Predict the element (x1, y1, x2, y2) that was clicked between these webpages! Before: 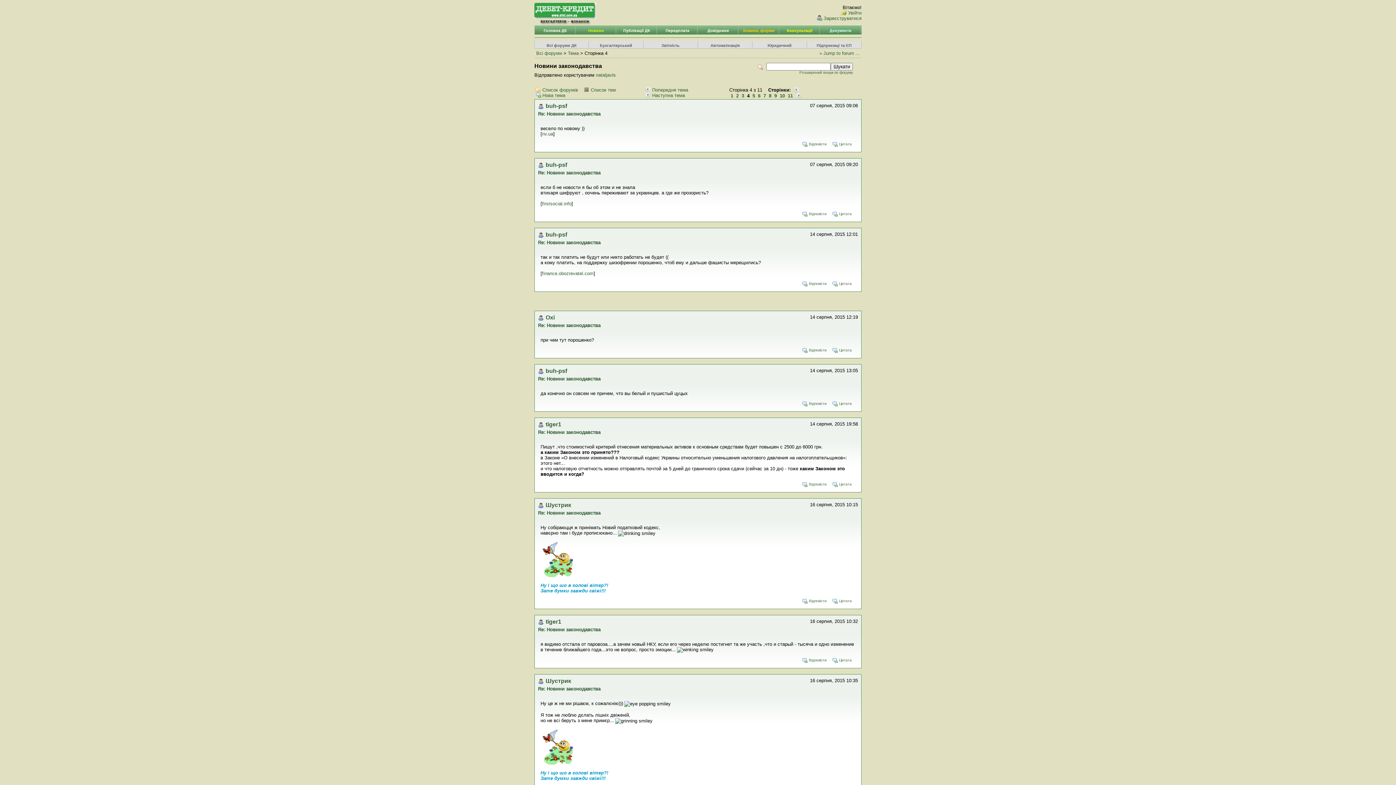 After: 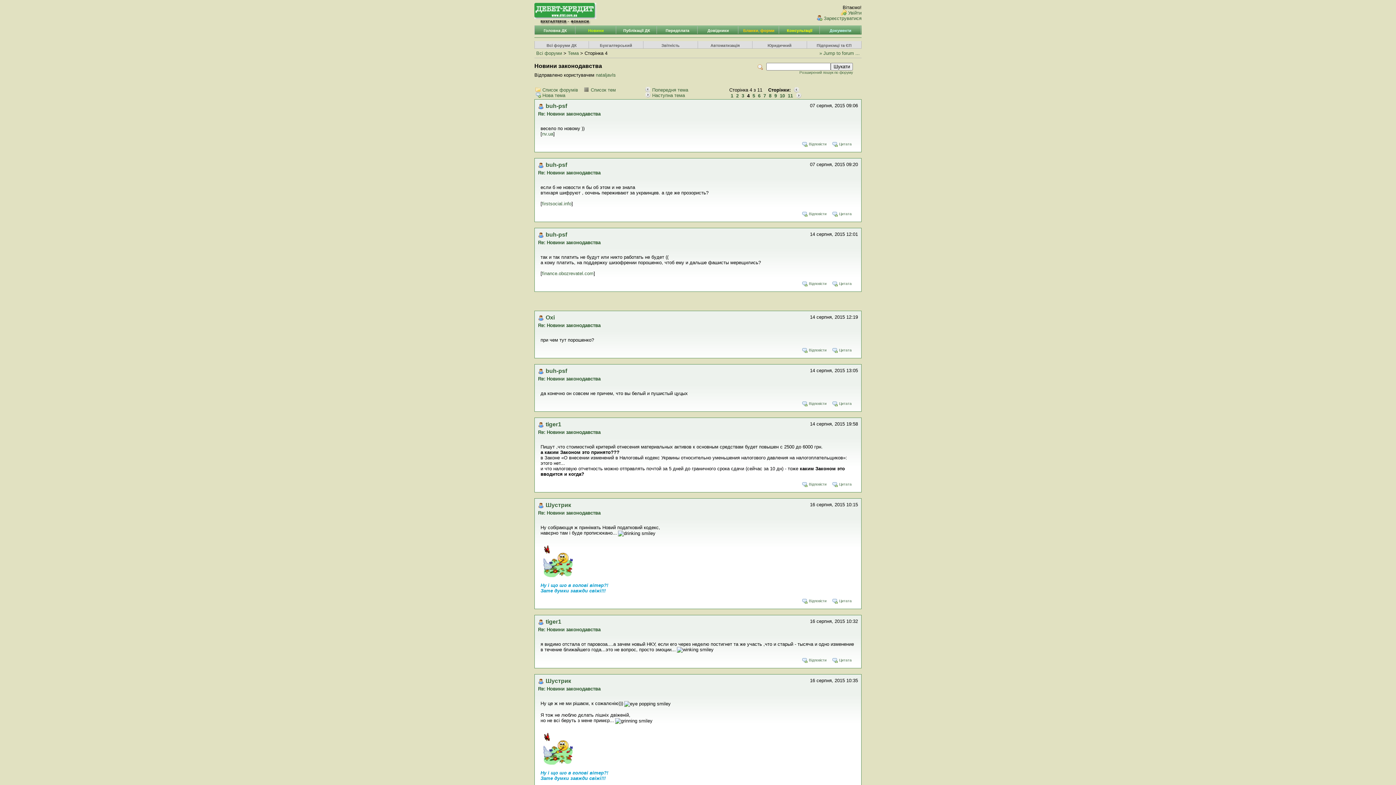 Action: bbox: (831, 210, 855, 216) label: Цитата